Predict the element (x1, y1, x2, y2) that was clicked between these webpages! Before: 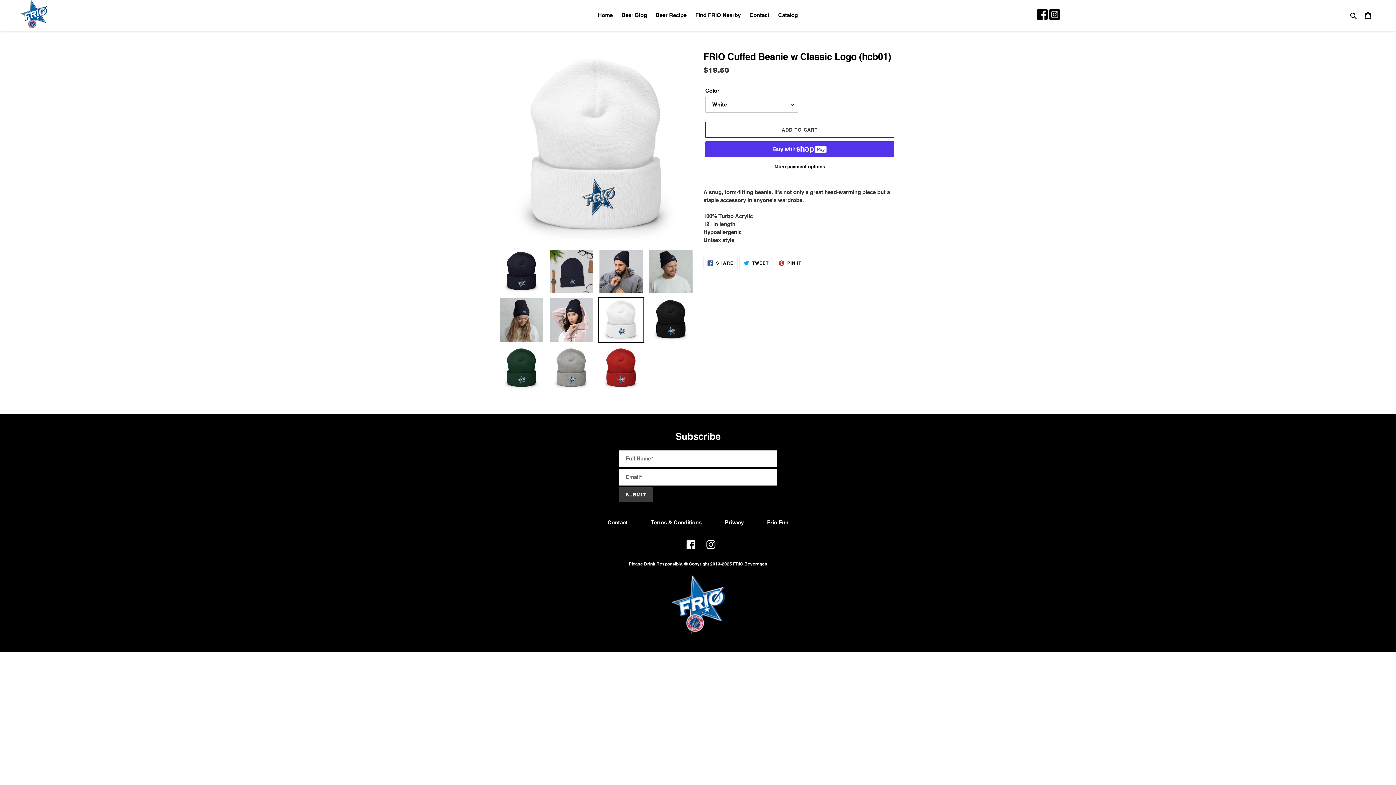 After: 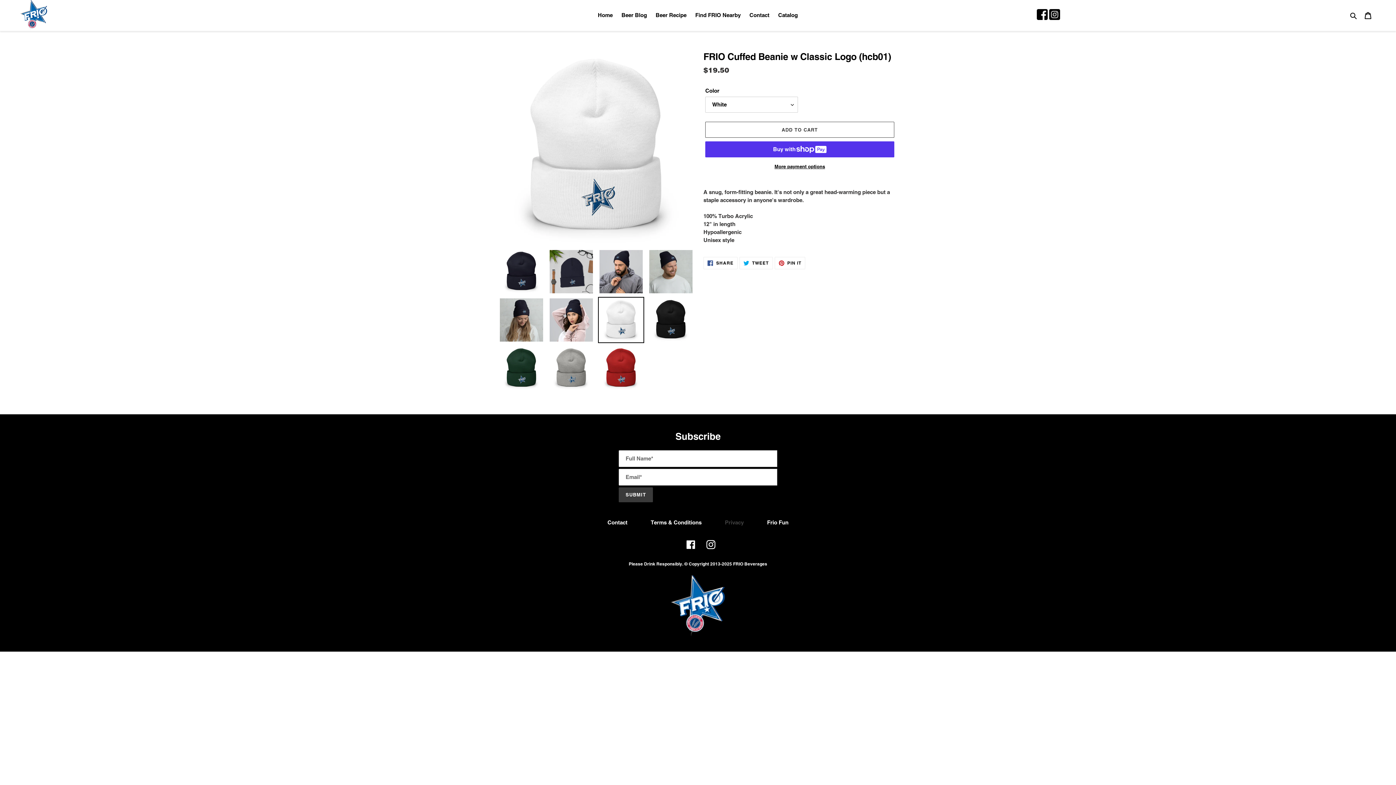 Action: label: Privacy bbox: (725, 519, 744, 525)